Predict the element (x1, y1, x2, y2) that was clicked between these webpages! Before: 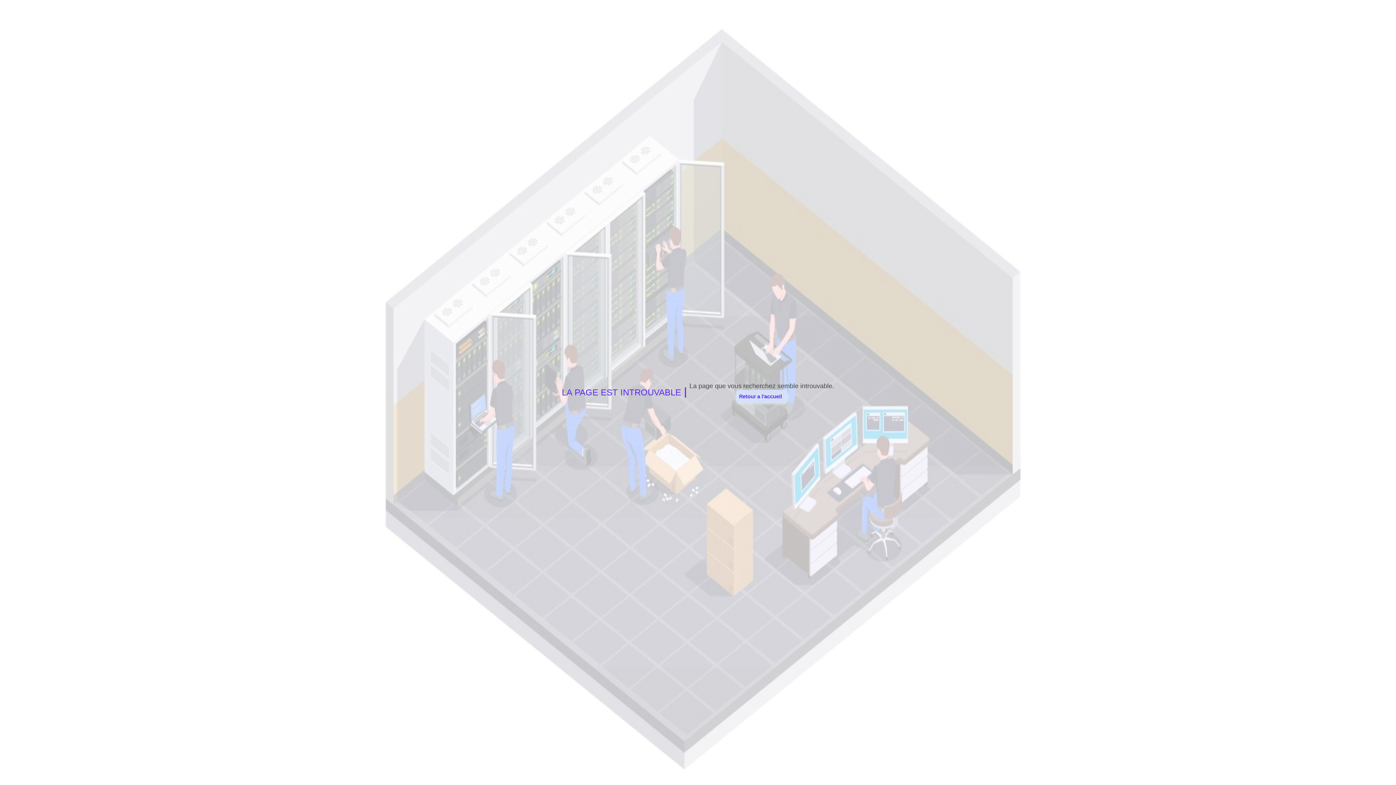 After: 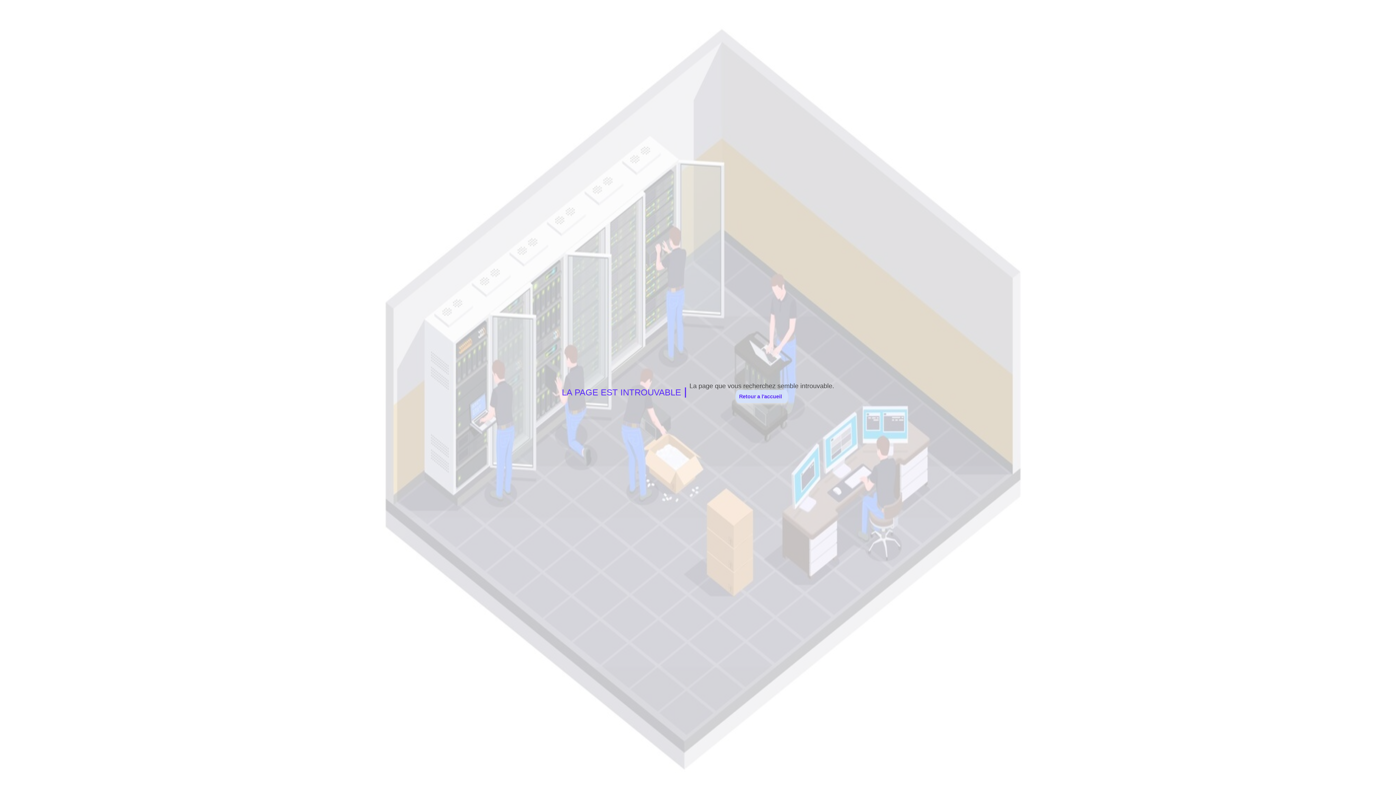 Action: label: Retour a l'accueil bbox: (735, 390, 788, 403)